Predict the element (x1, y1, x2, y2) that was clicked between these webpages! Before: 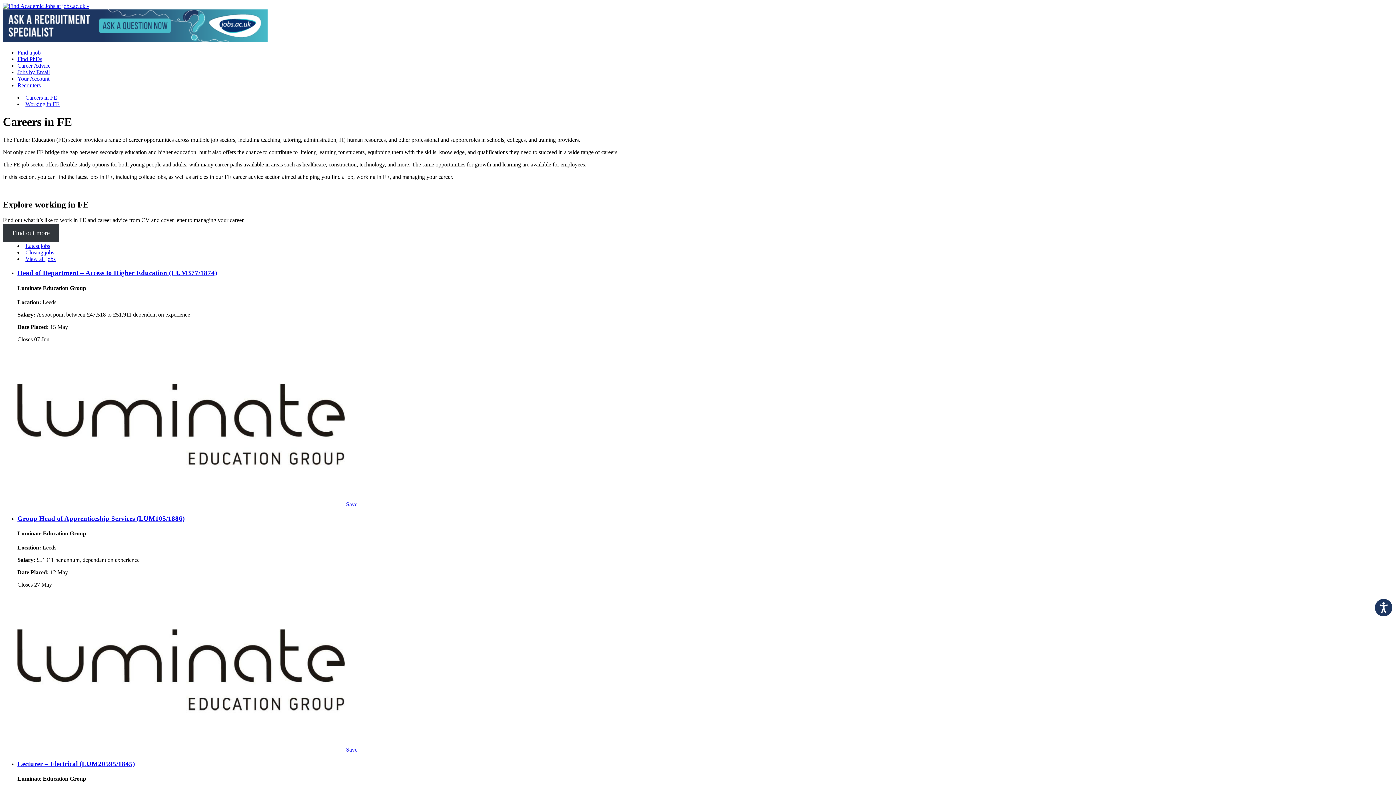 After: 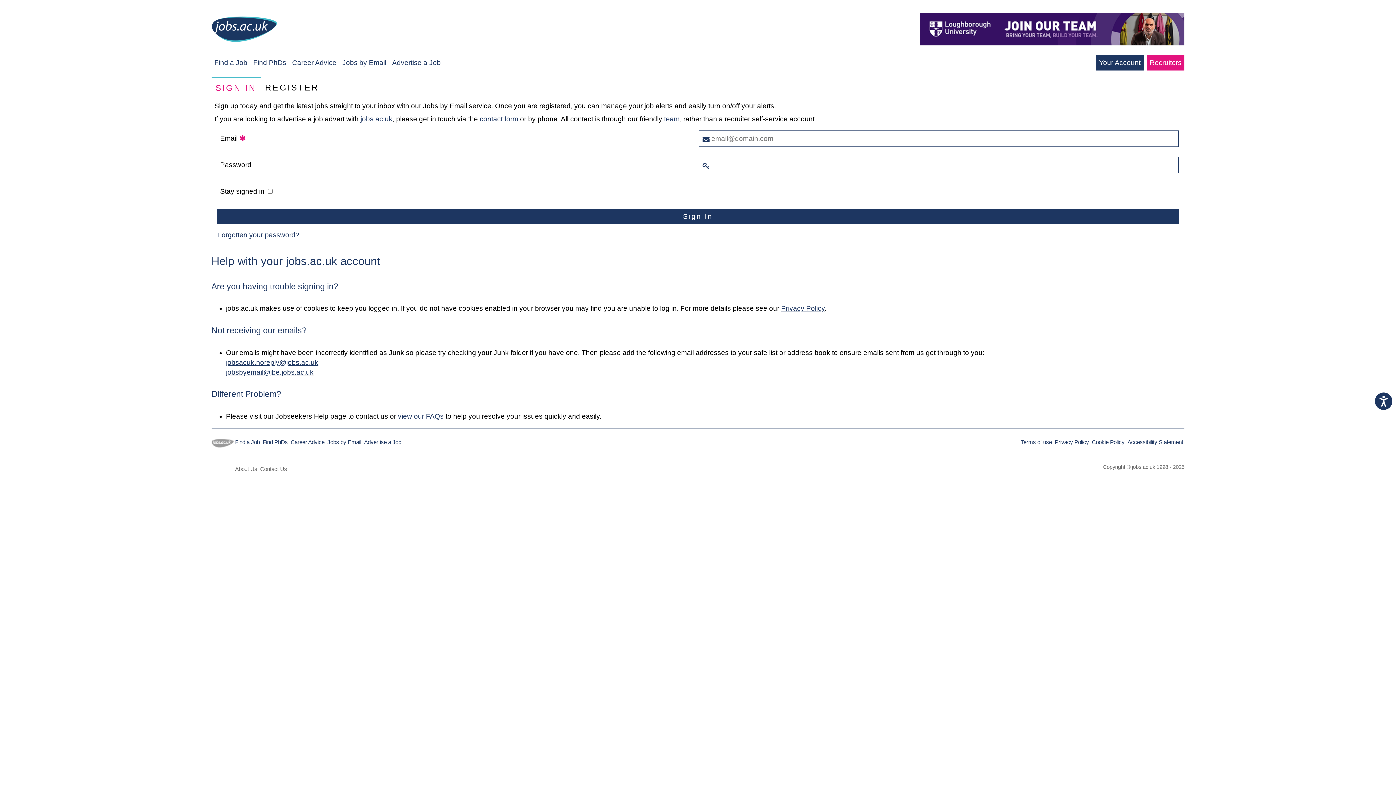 Action: bbox: (17, 75, 49, 81) label: Your Account